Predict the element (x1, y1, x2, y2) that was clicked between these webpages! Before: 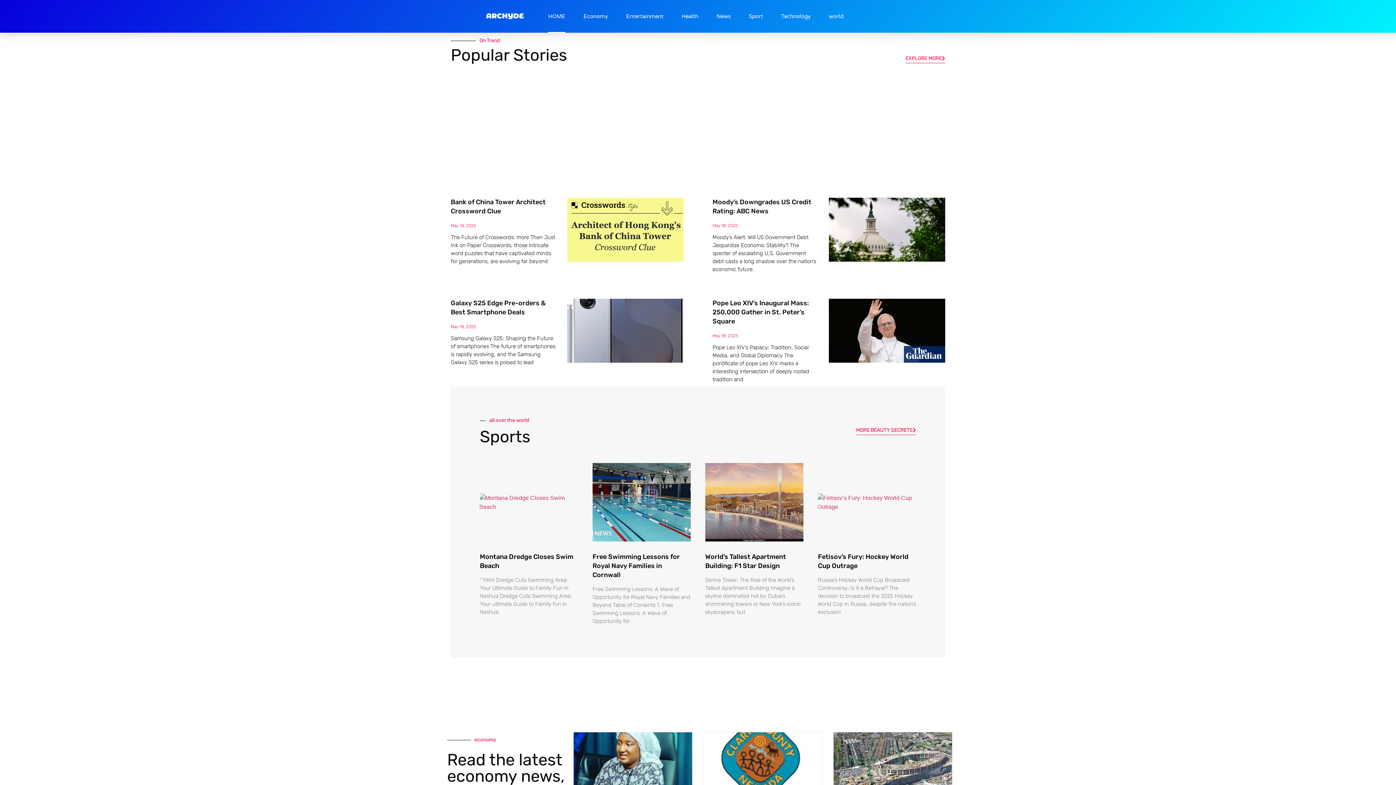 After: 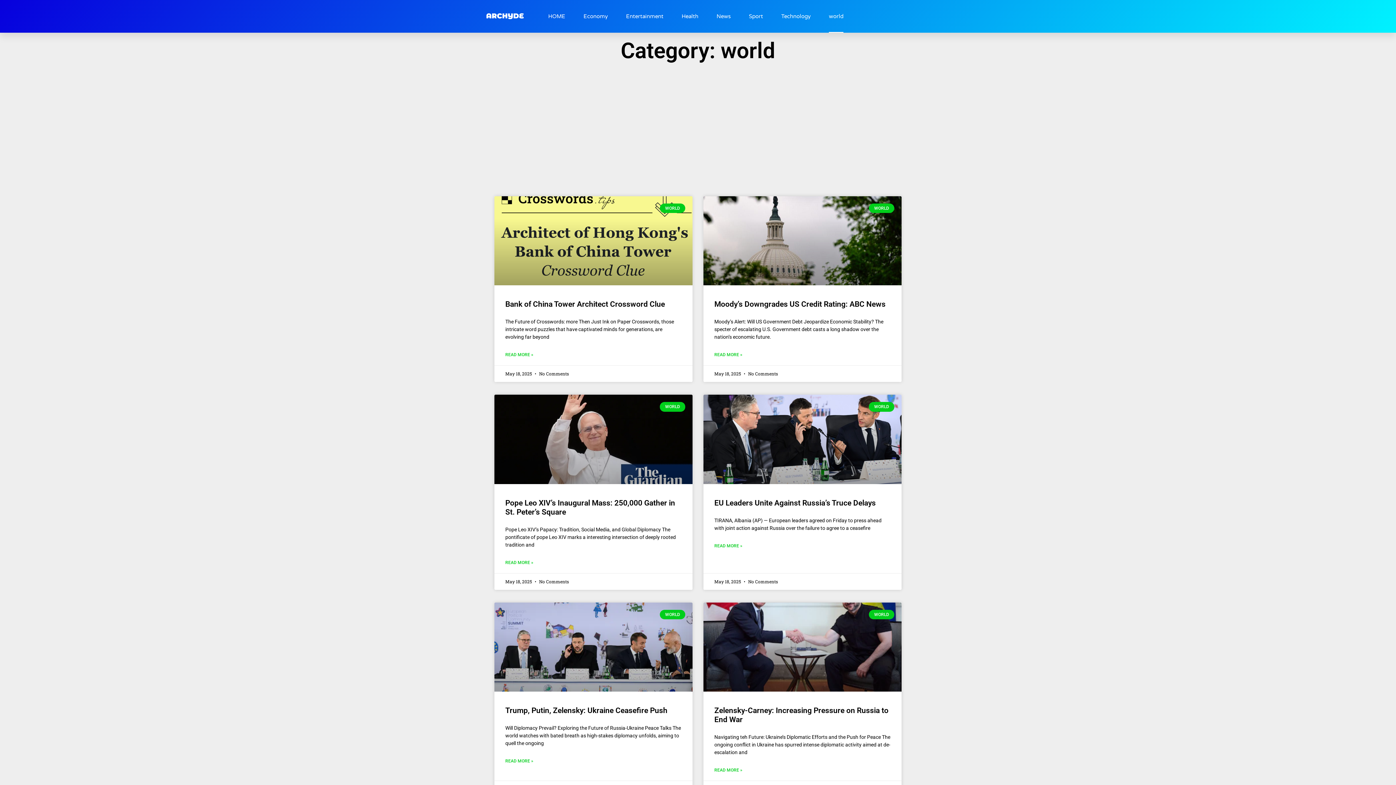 Action: label: world bbox: (829, 0, 843, 32)